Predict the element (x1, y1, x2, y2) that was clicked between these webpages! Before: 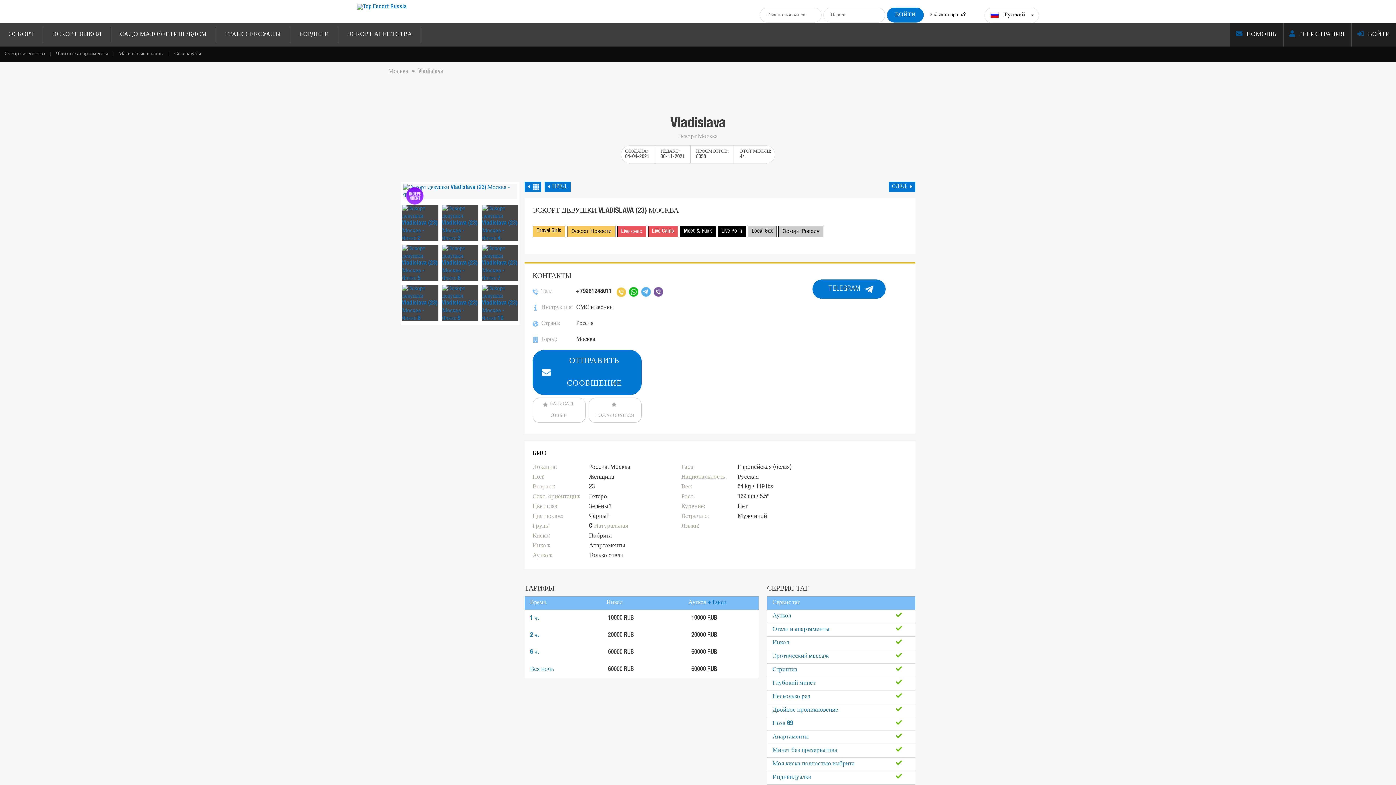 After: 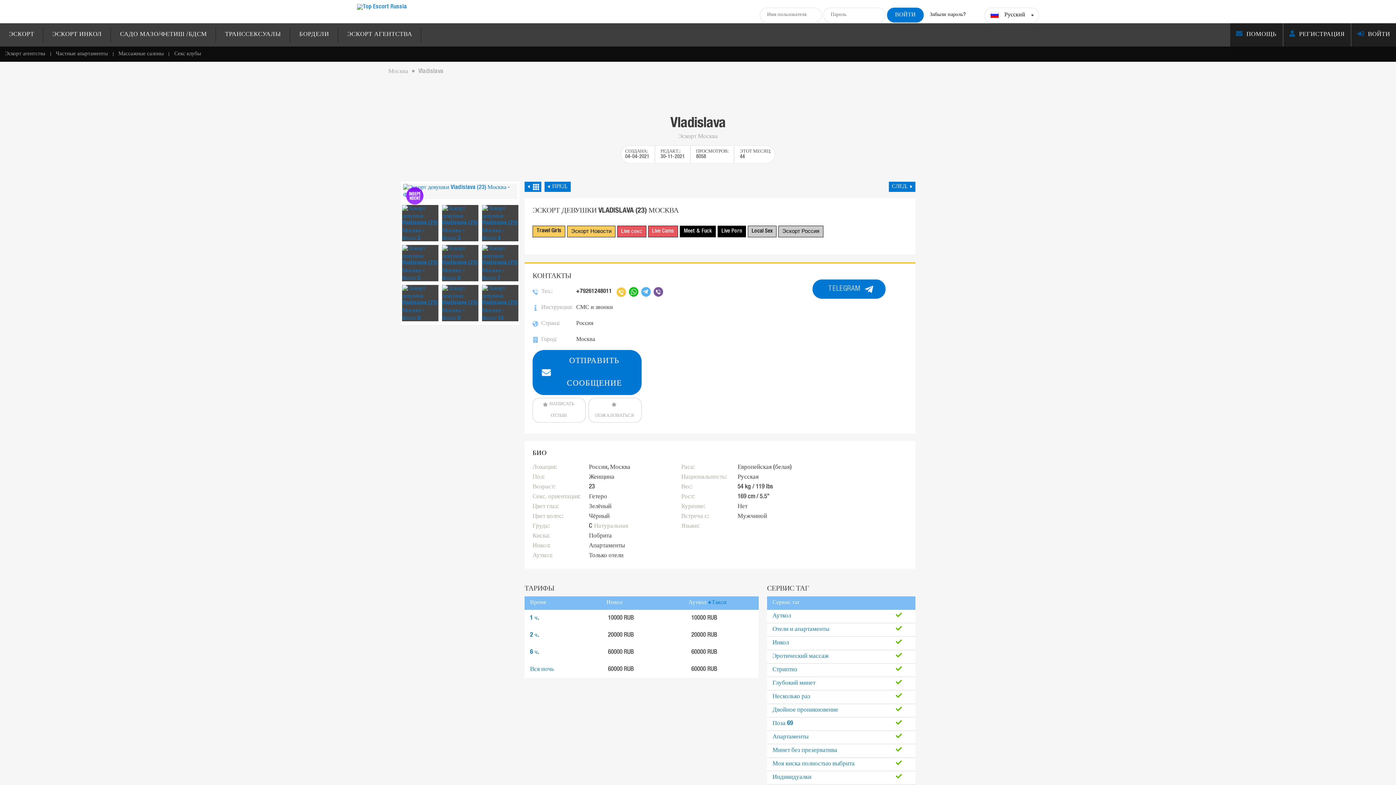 Action: bbox: (616, 287, 626, 297)